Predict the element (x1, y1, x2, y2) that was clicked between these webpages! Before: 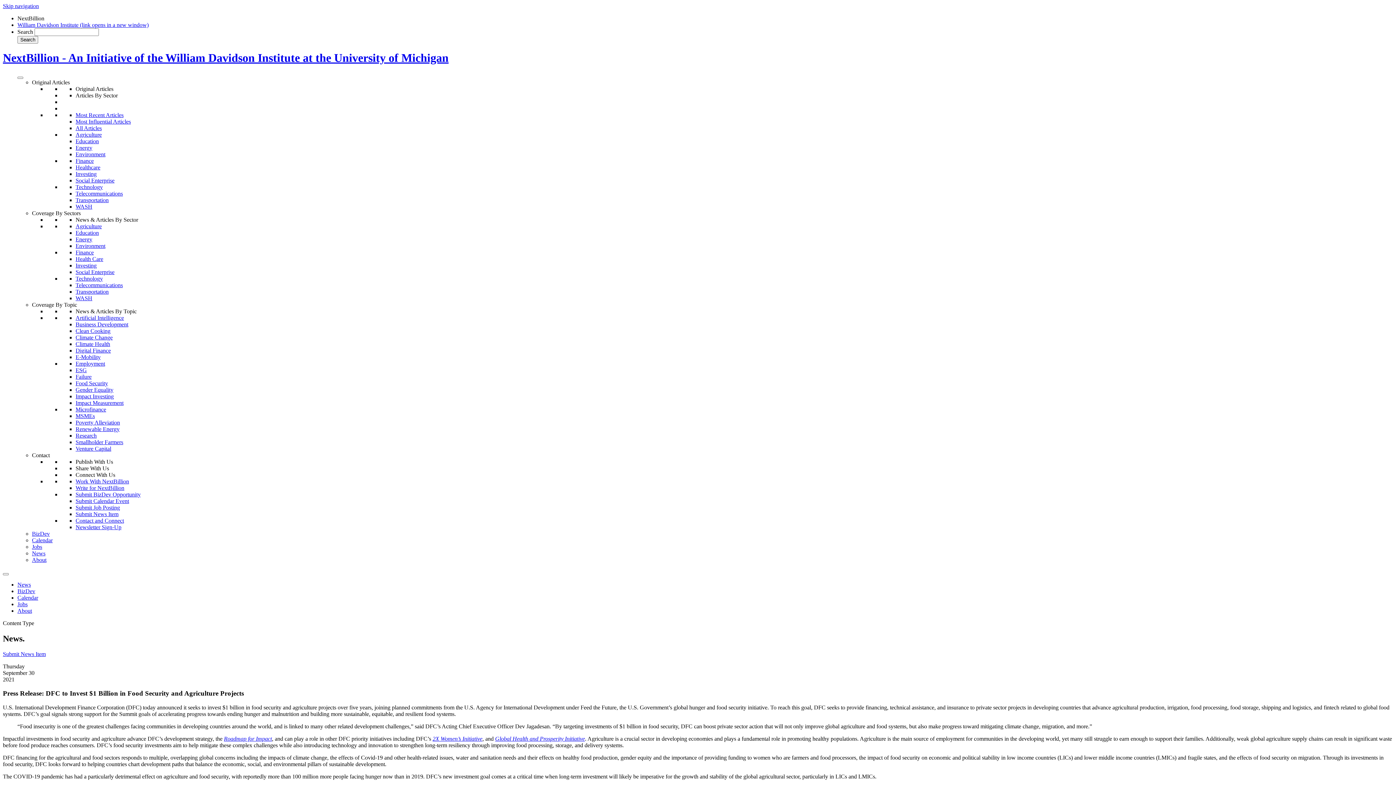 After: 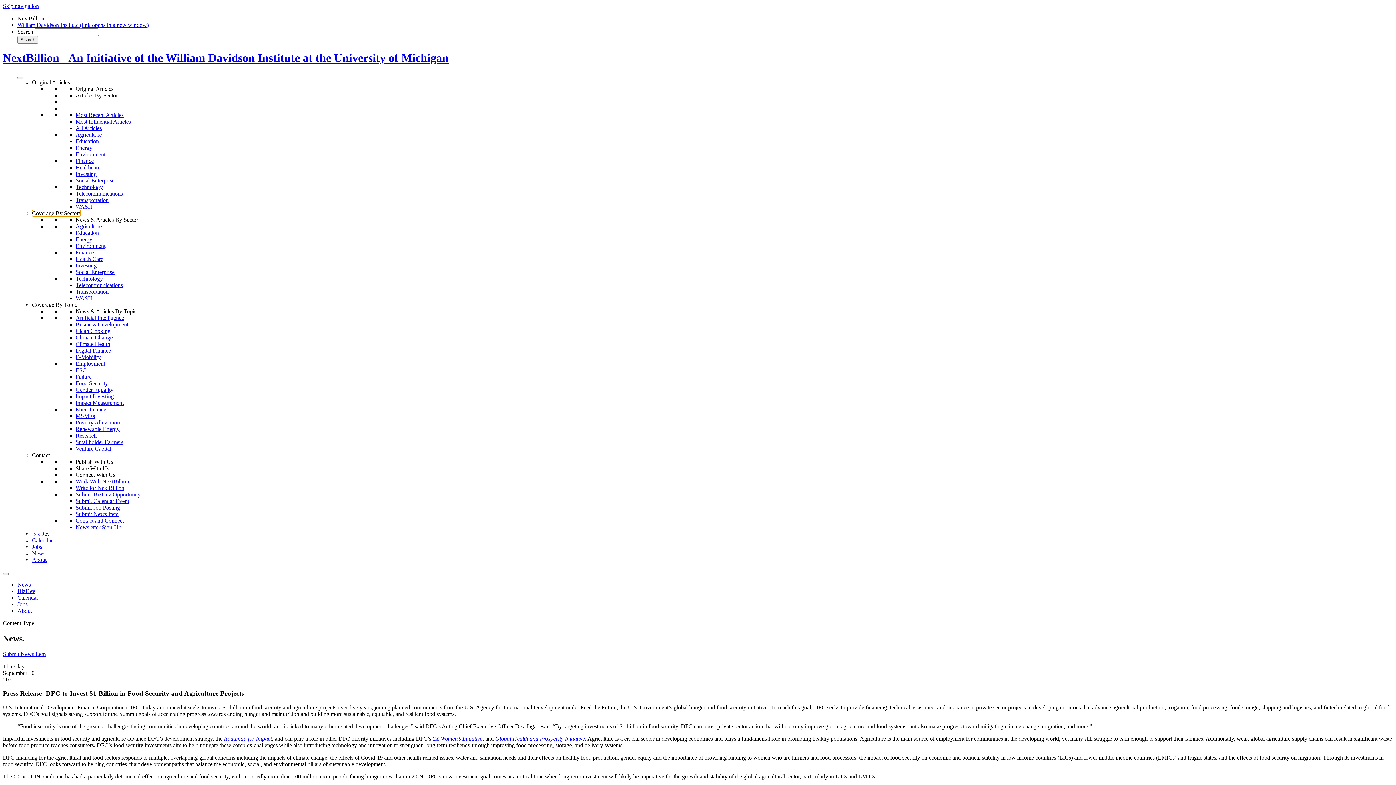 Action: bbox: (32, 210, 80, 216) label: Coverage By Sectors